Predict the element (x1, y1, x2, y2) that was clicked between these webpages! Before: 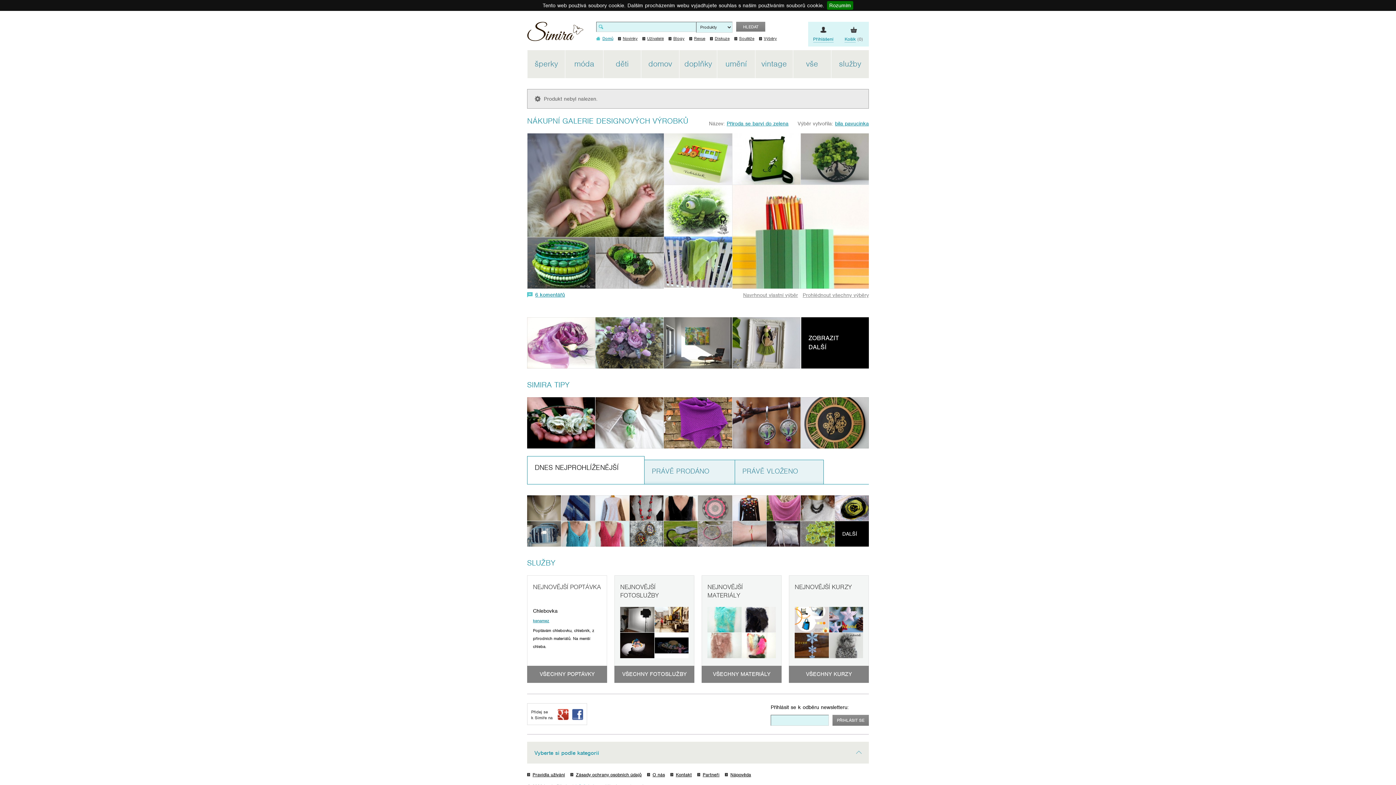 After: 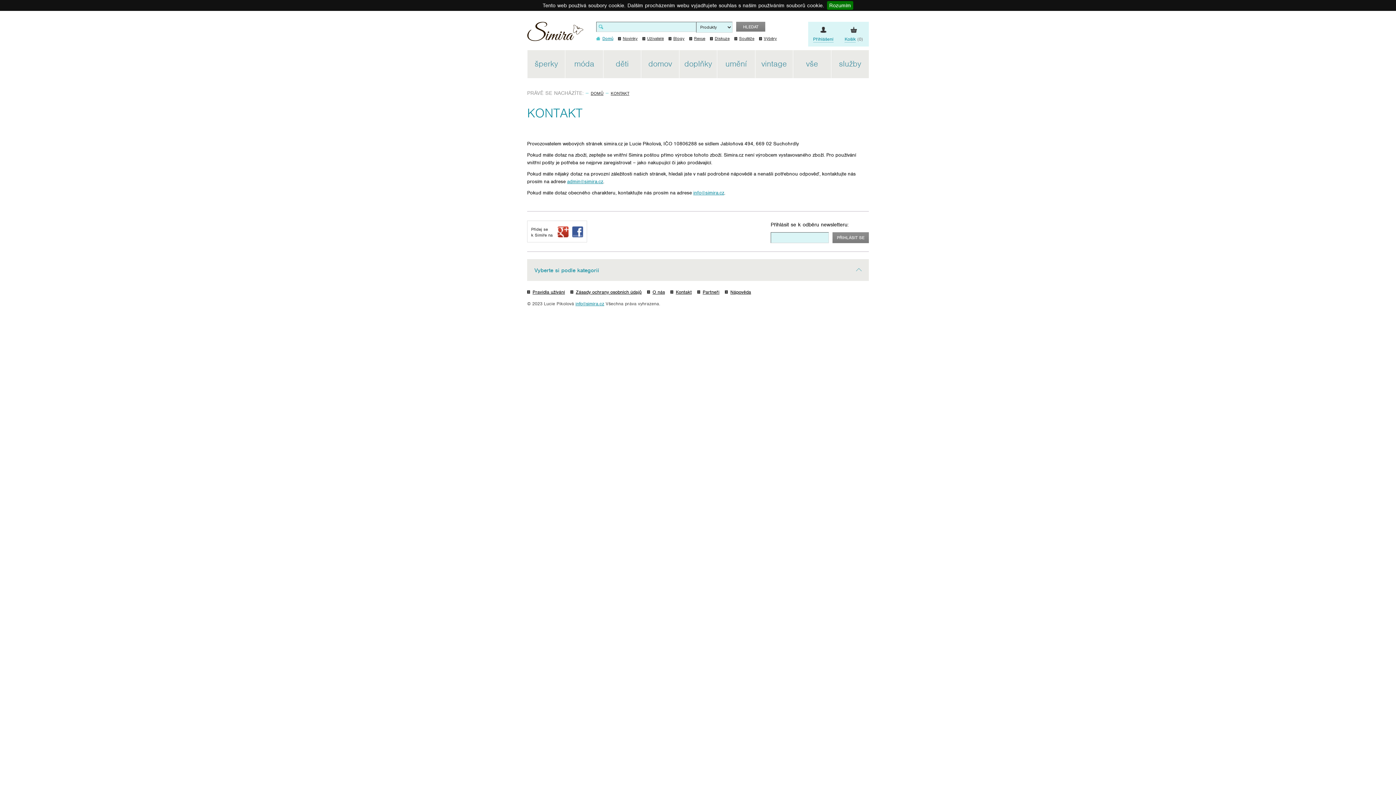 Action: bbox: (670, 771, 692, 779) label: Kontakt